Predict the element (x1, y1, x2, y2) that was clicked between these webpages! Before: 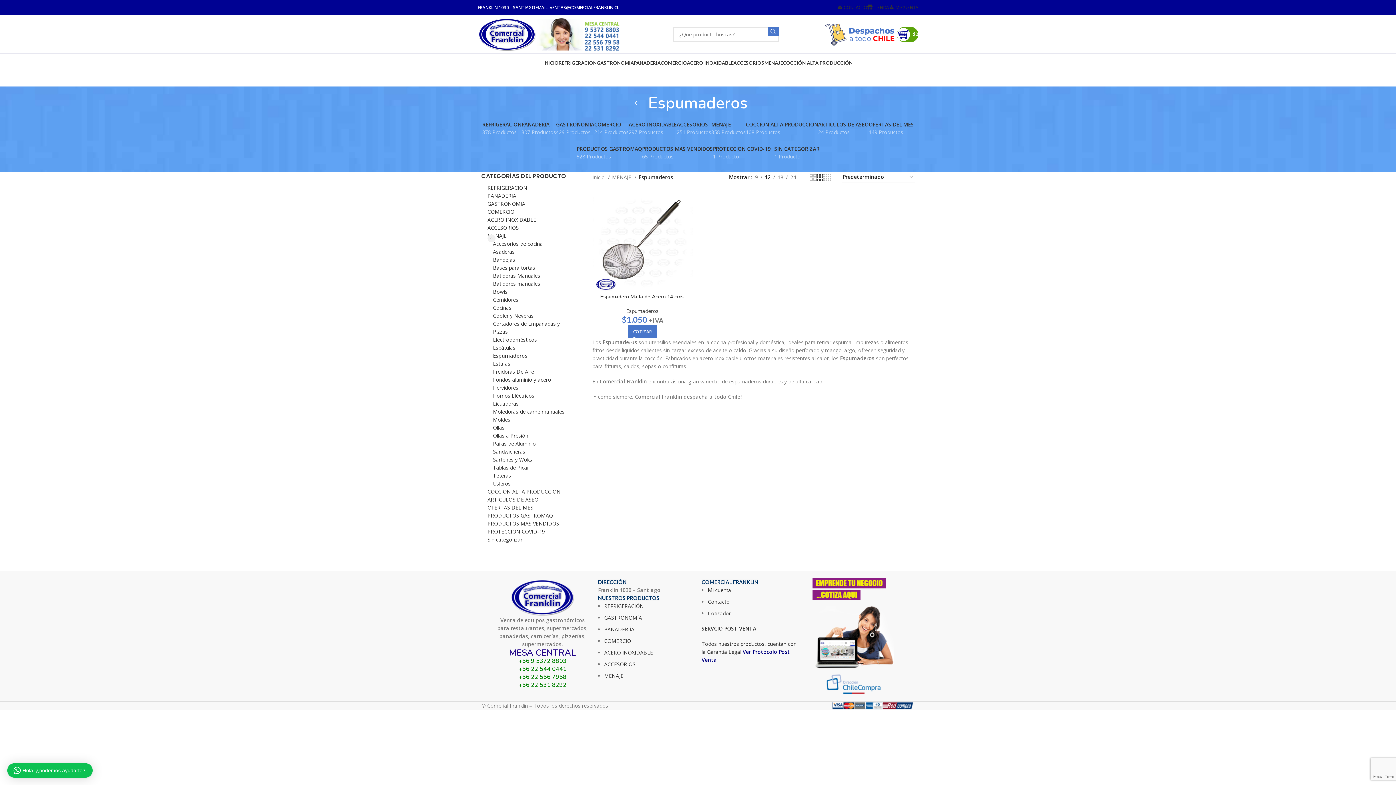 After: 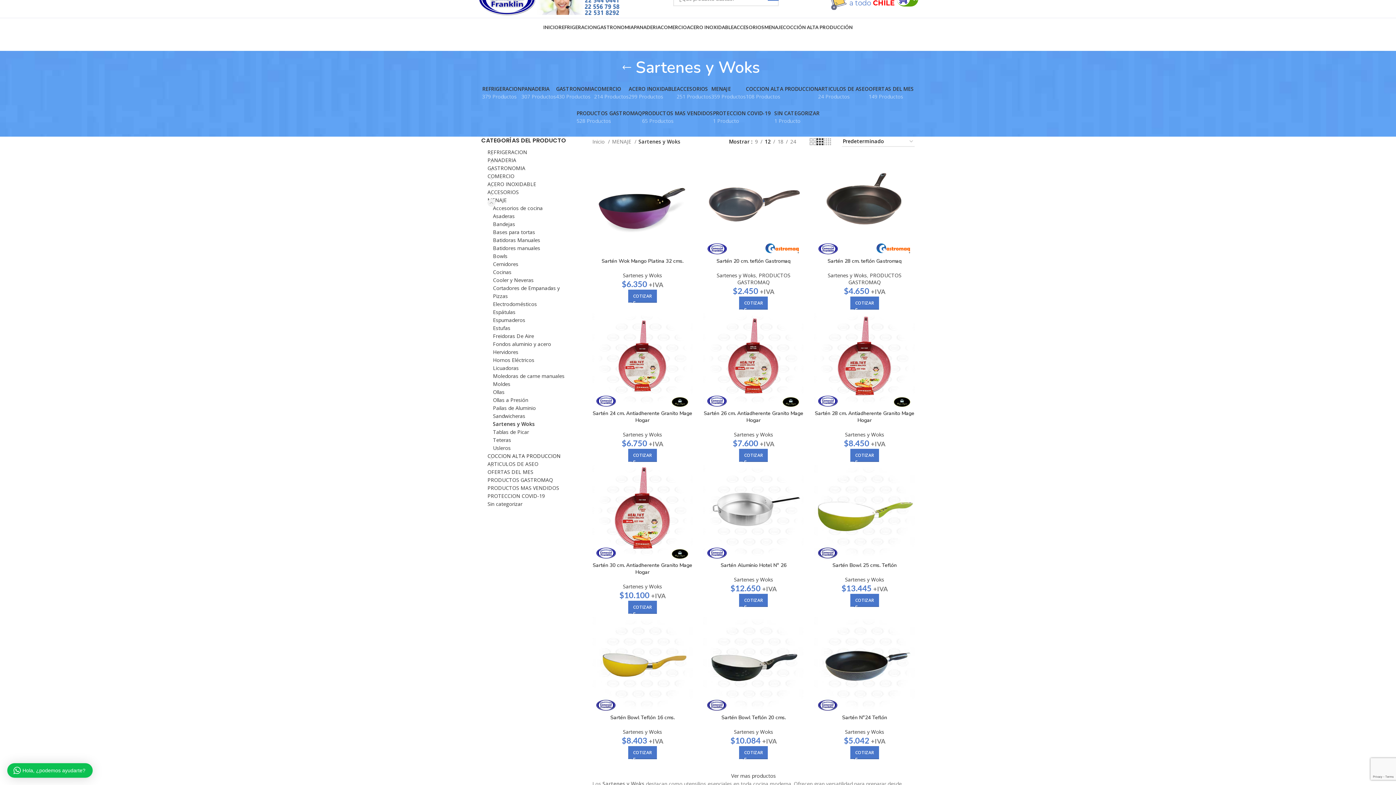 Action: bbox: (493, 456, 572, 464) label: Sartenes y Woks